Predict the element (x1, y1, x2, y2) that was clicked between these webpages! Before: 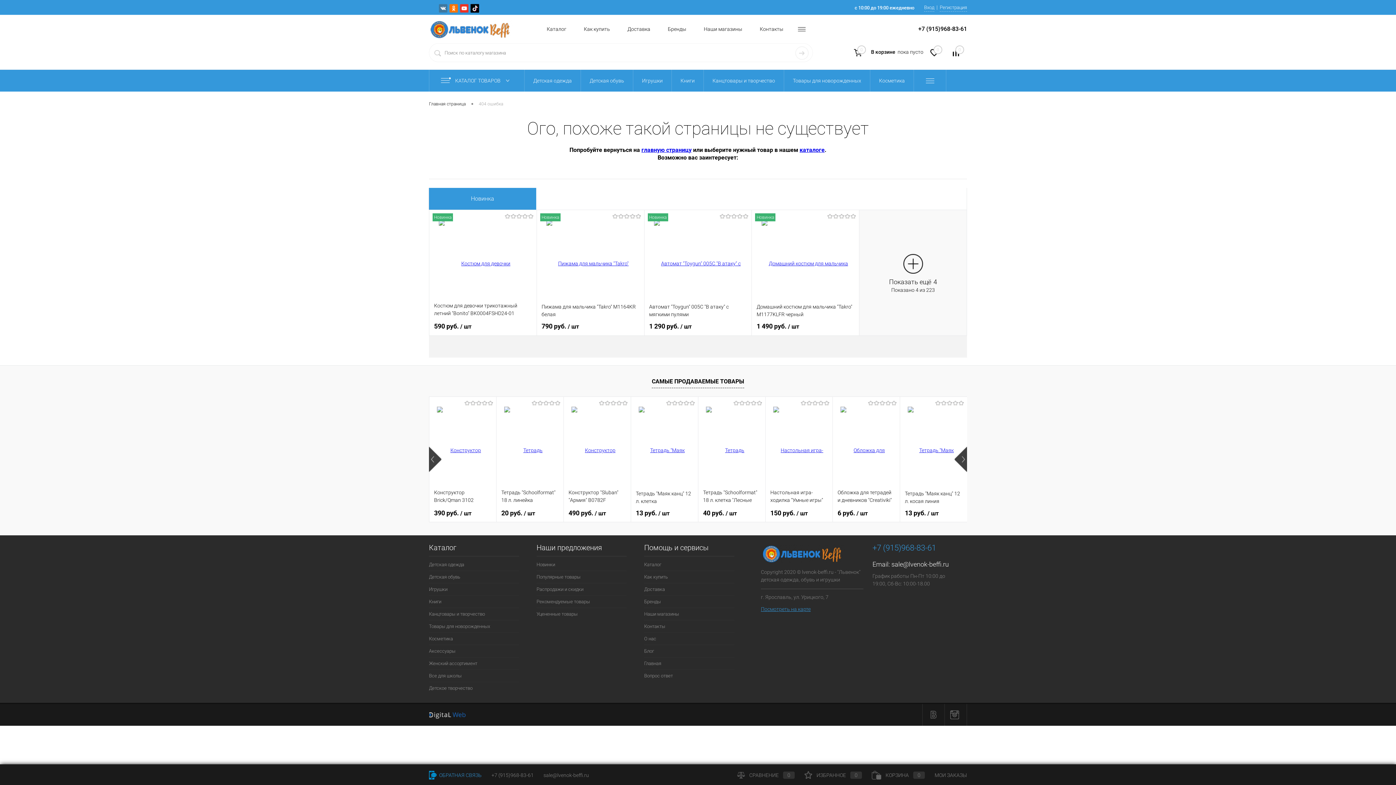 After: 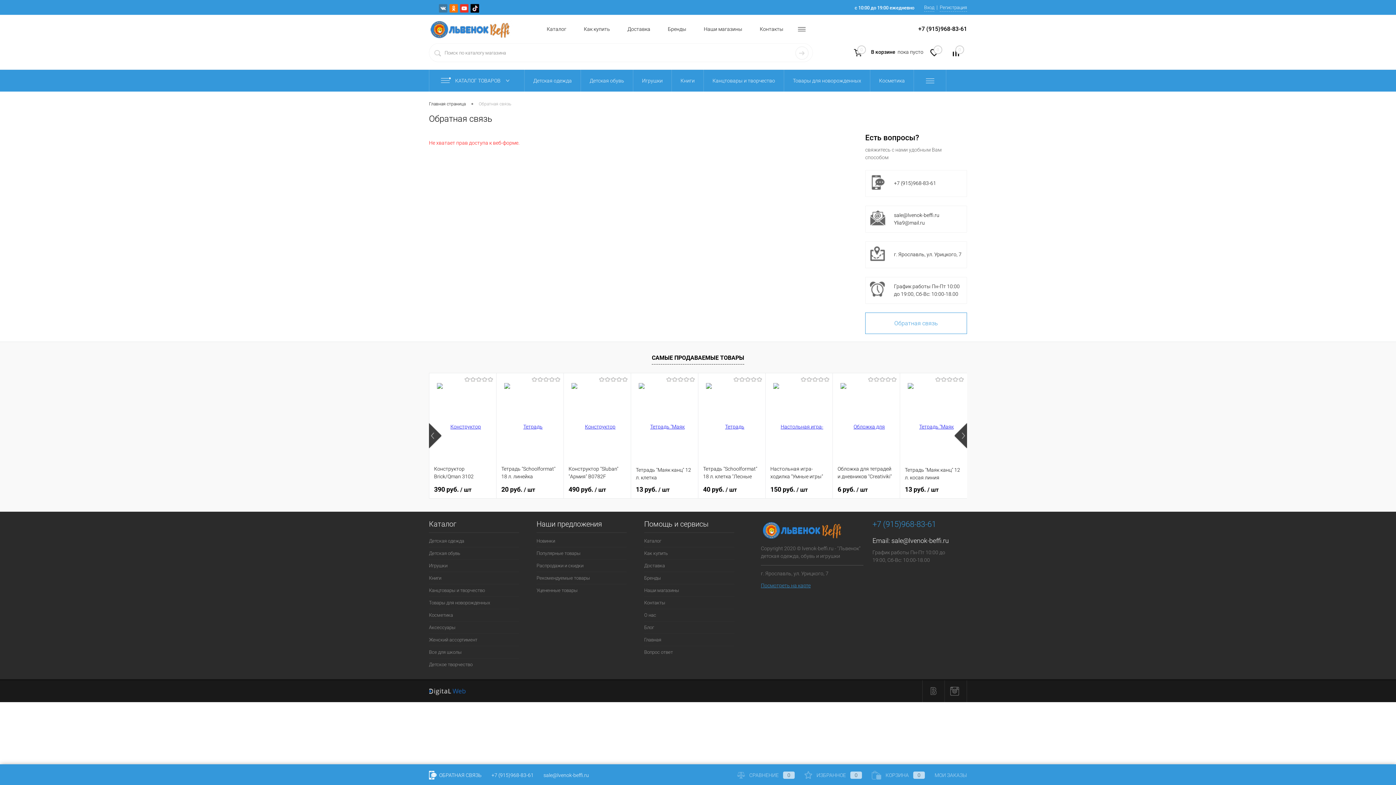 Action: bbox: (429, 772, 481, 778) label:  ОБРАТНАЯ СВЯЗЬ